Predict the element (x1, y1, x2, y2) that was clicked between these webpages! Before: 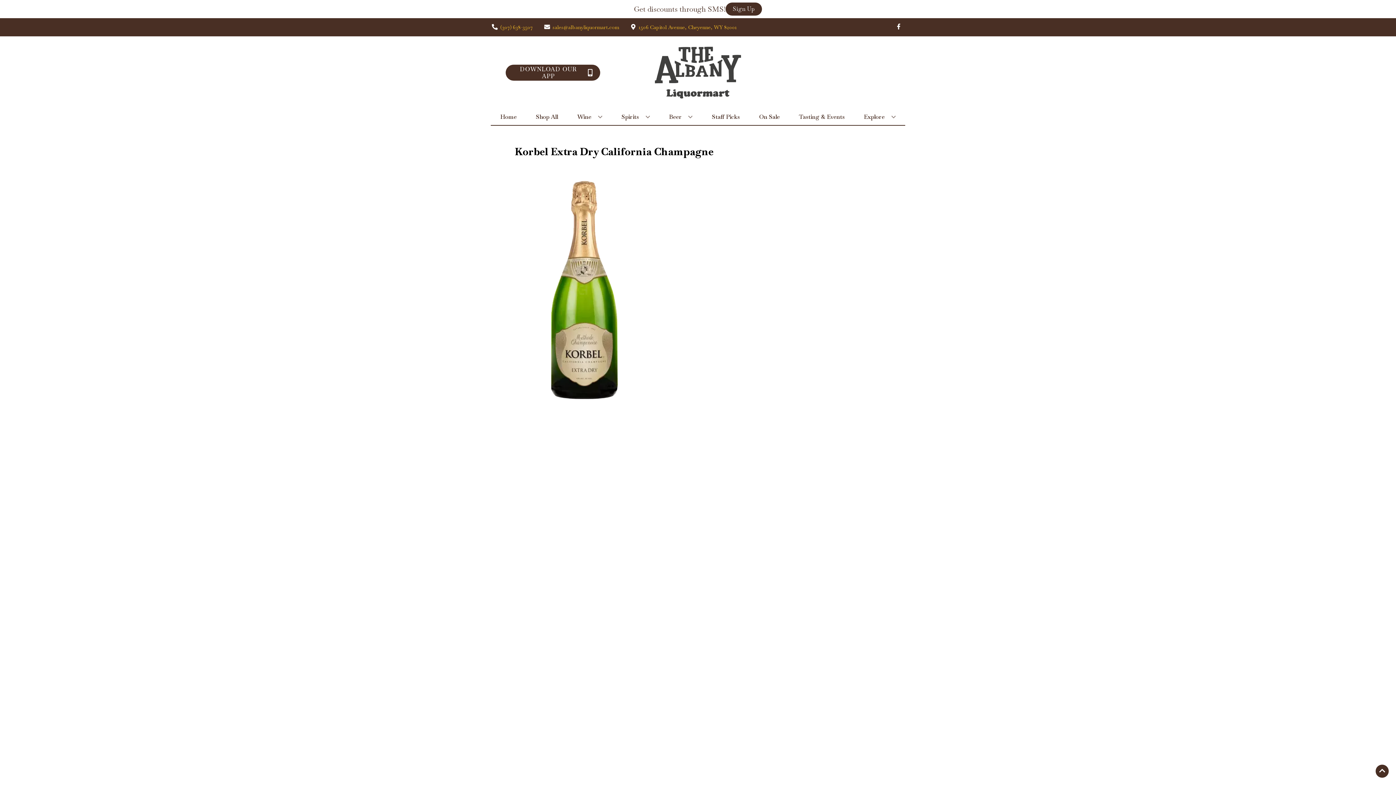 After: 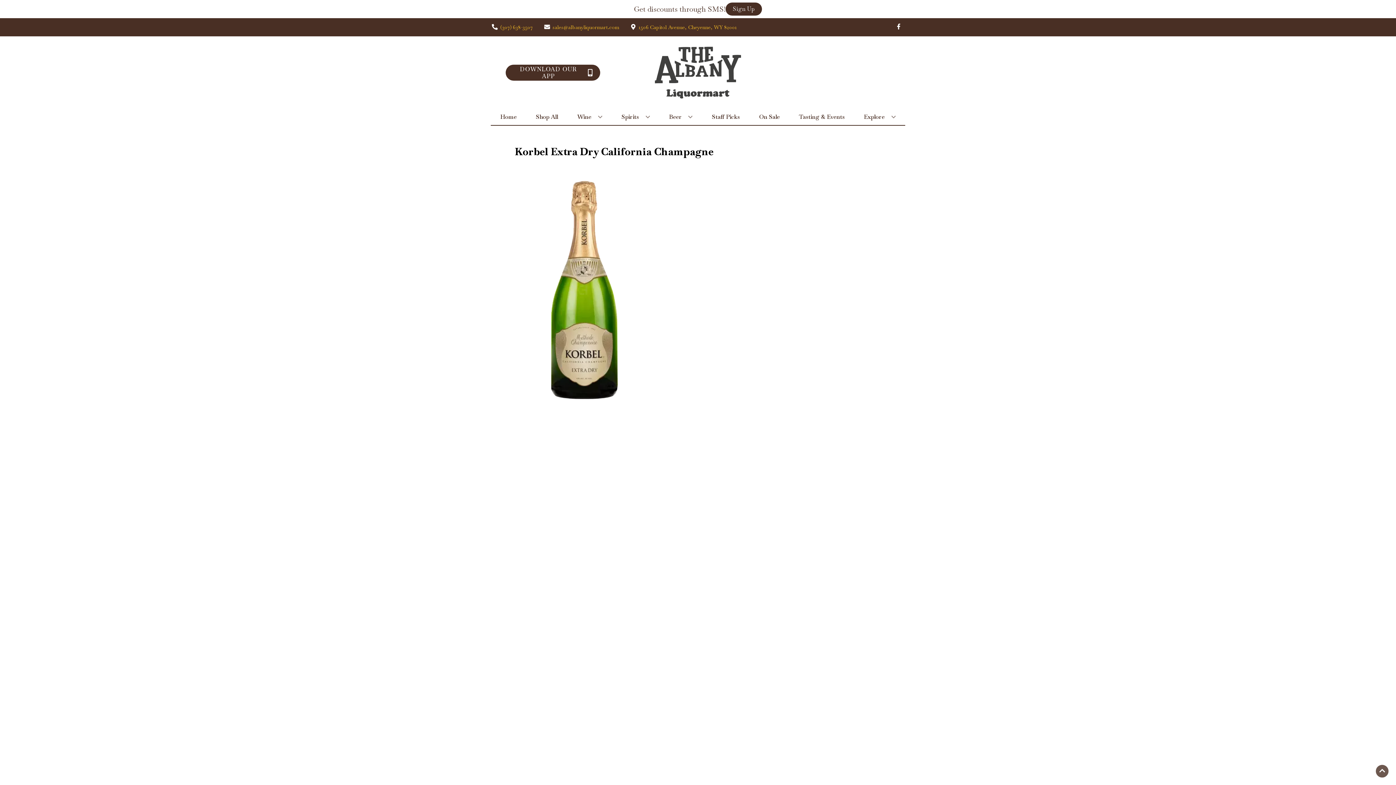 Action: bbox: (1376, 765, 1389, 778) label: Go to top